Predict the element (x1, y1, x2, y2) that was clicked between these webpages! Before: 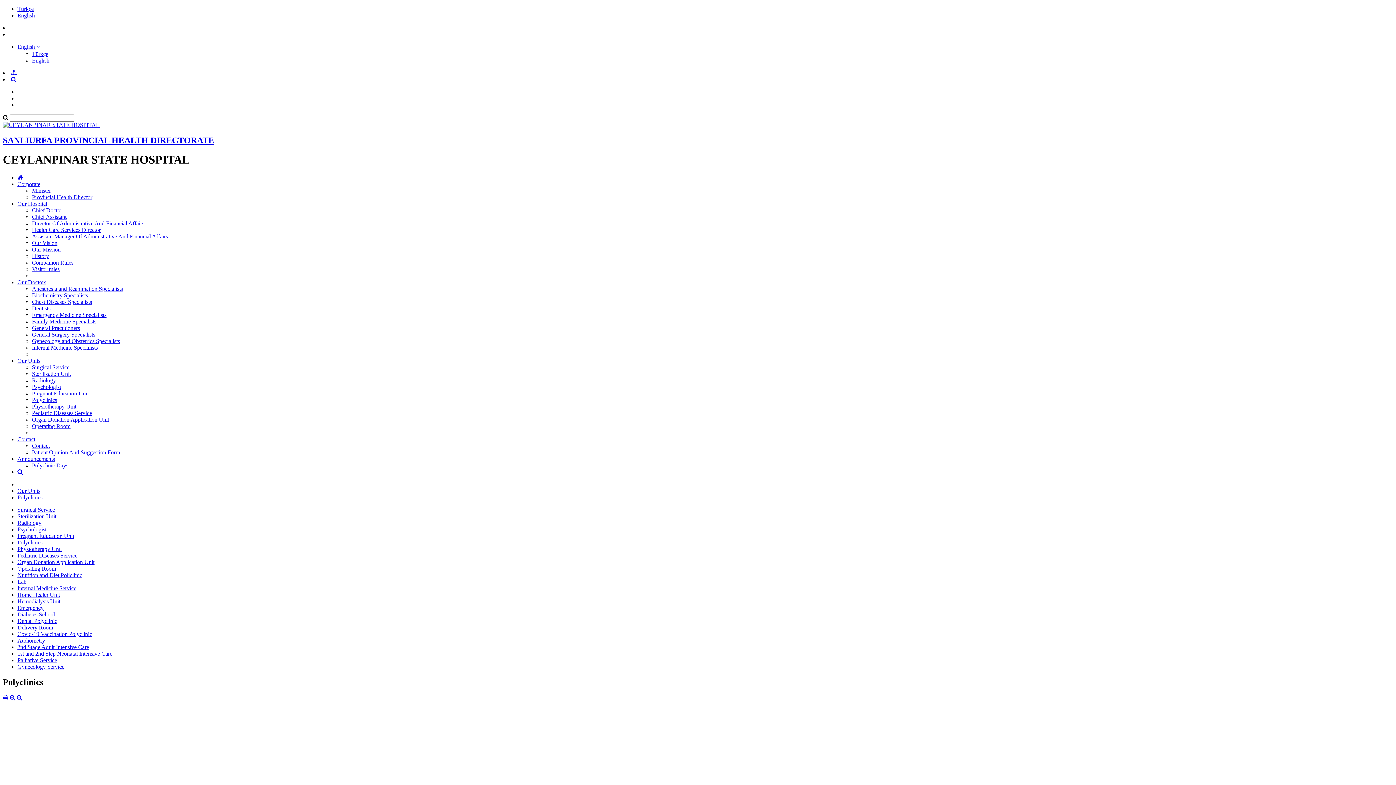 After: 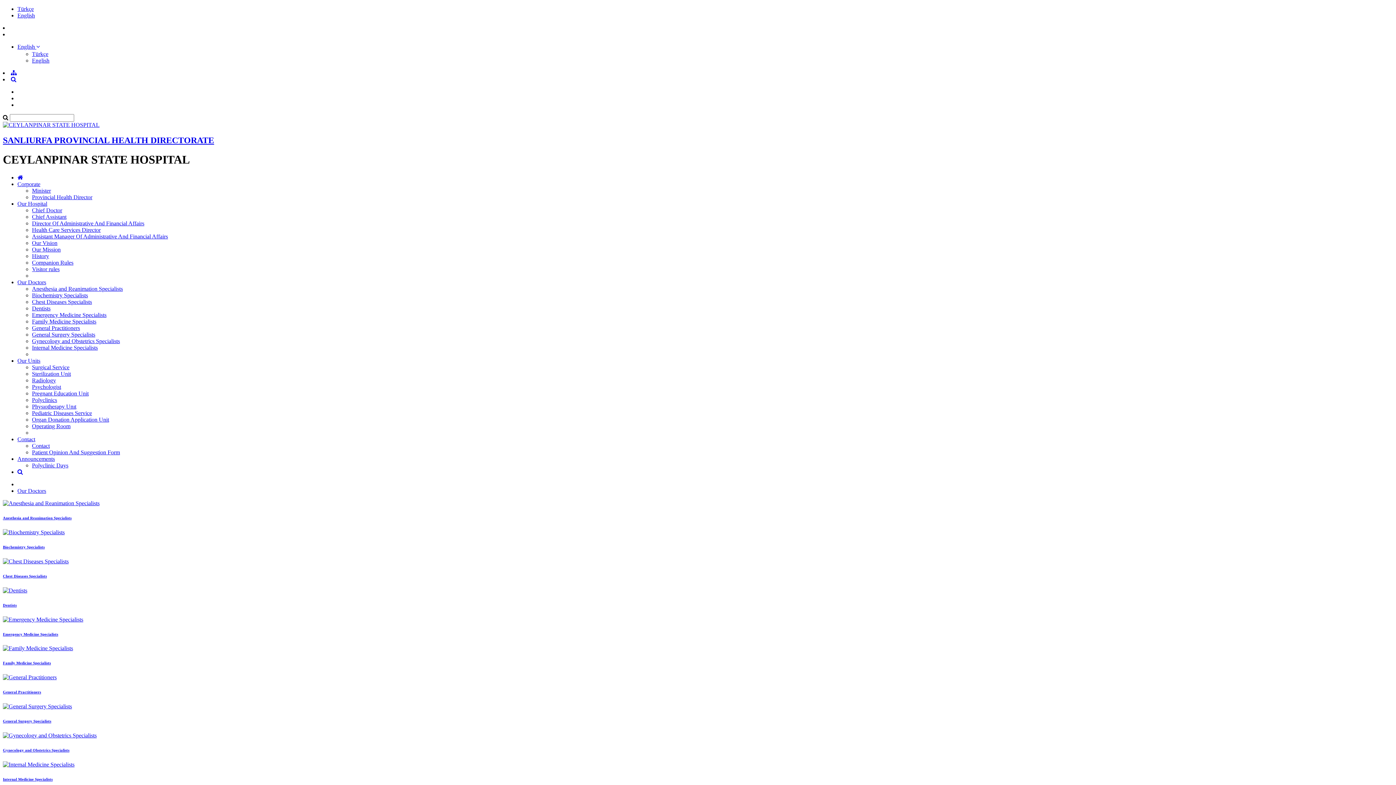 Action: label: Our Doctors bbox: (17, 279, 46, 285)